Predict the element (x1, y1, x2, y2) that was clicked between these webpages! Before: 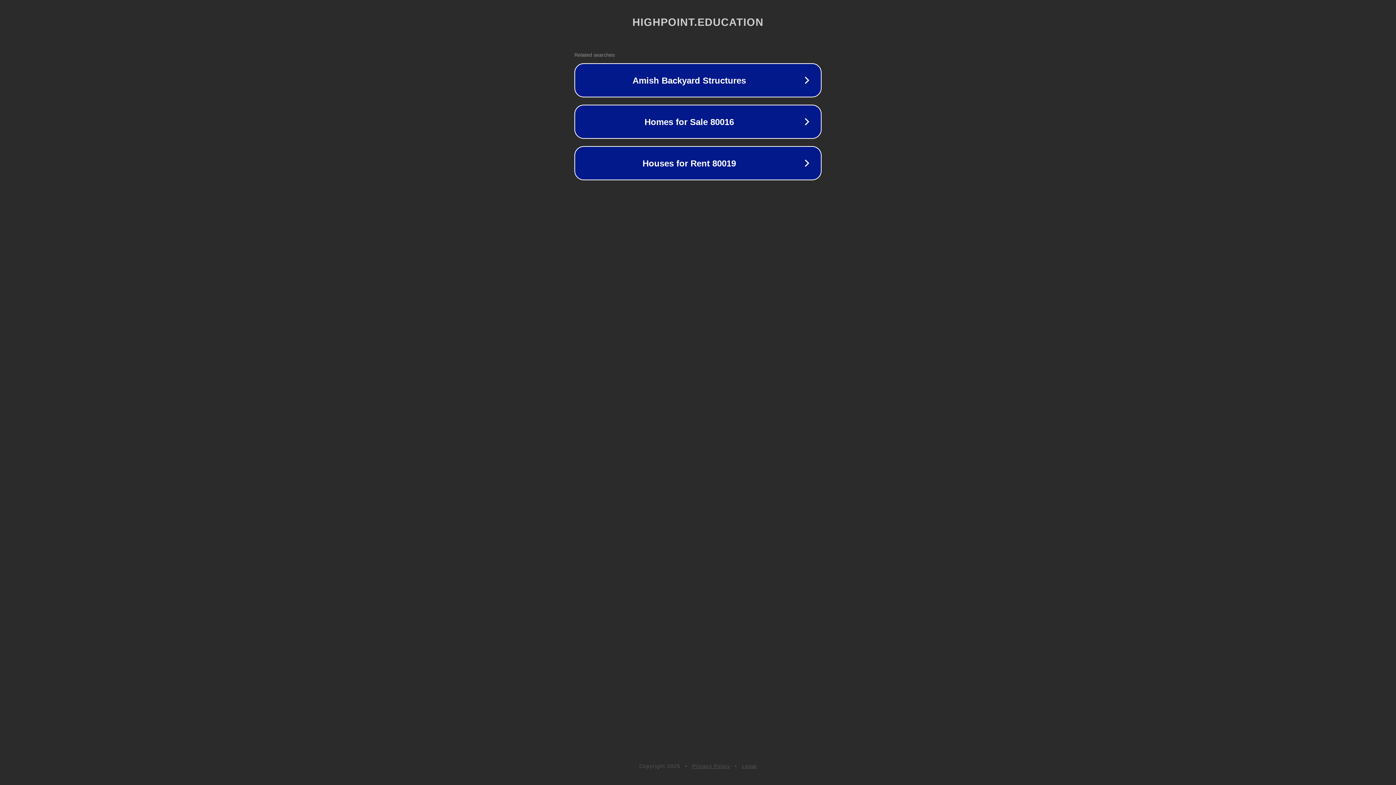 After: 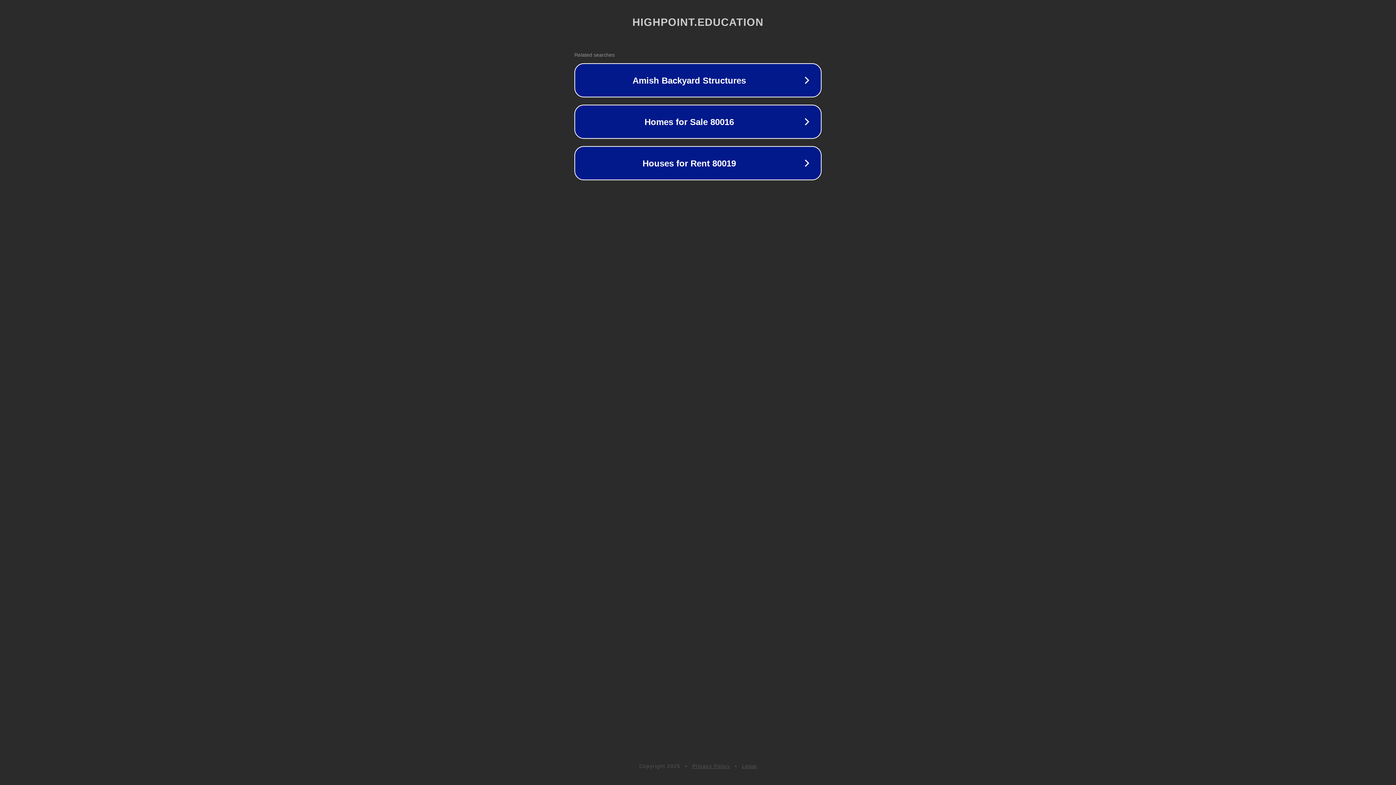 Action: bbox: (742, 763, 757, 769) label: Legal